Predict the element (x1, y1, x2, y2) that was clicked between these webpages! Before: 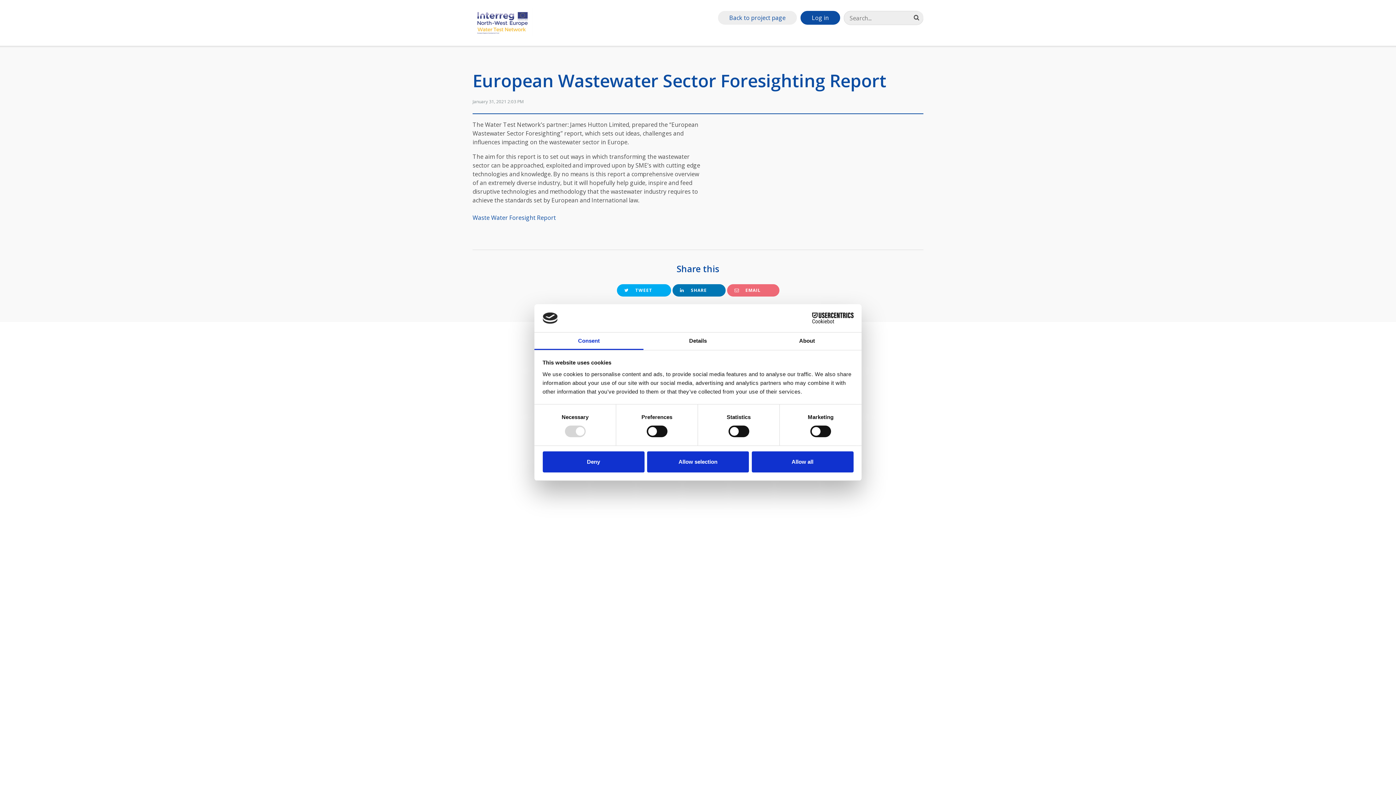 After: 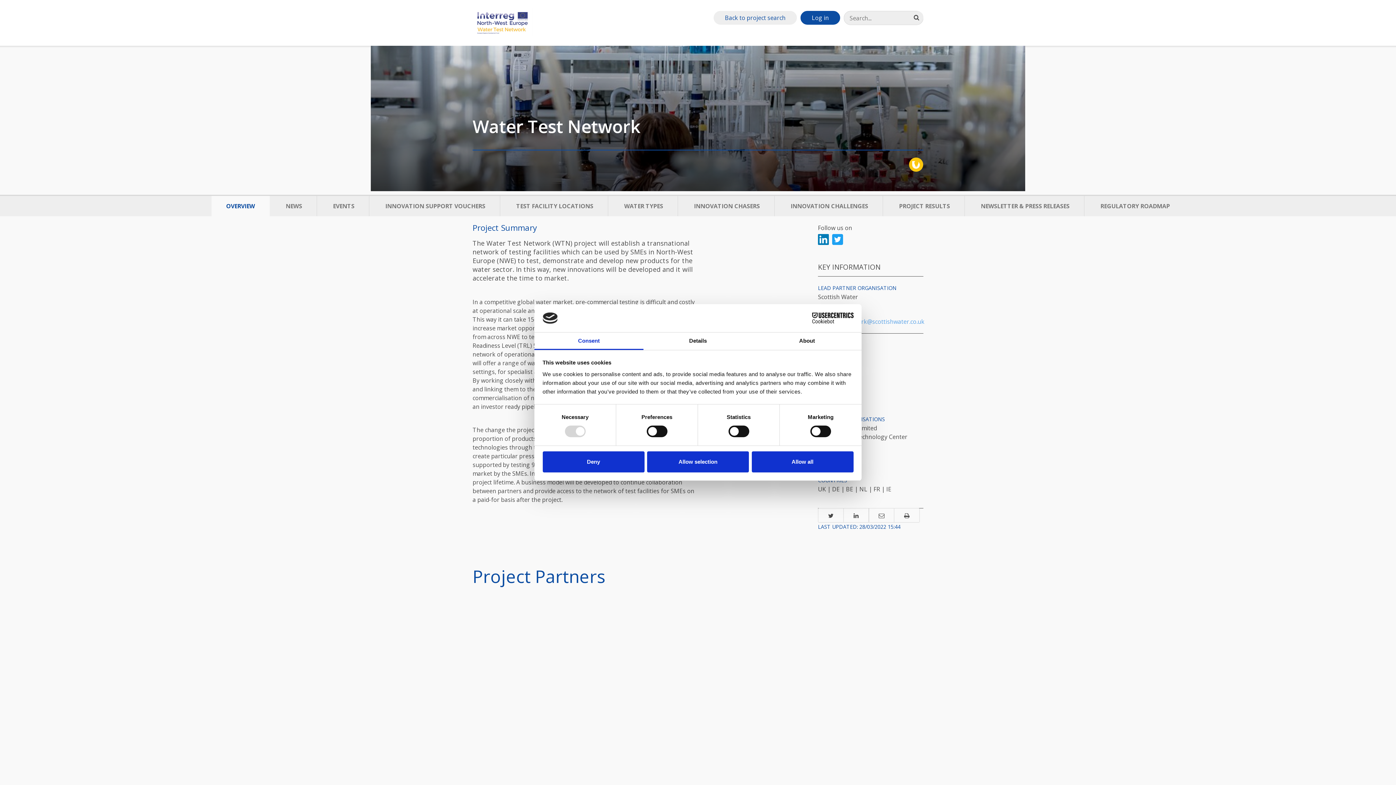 Action: bbox: (472, 30, 532, 38)